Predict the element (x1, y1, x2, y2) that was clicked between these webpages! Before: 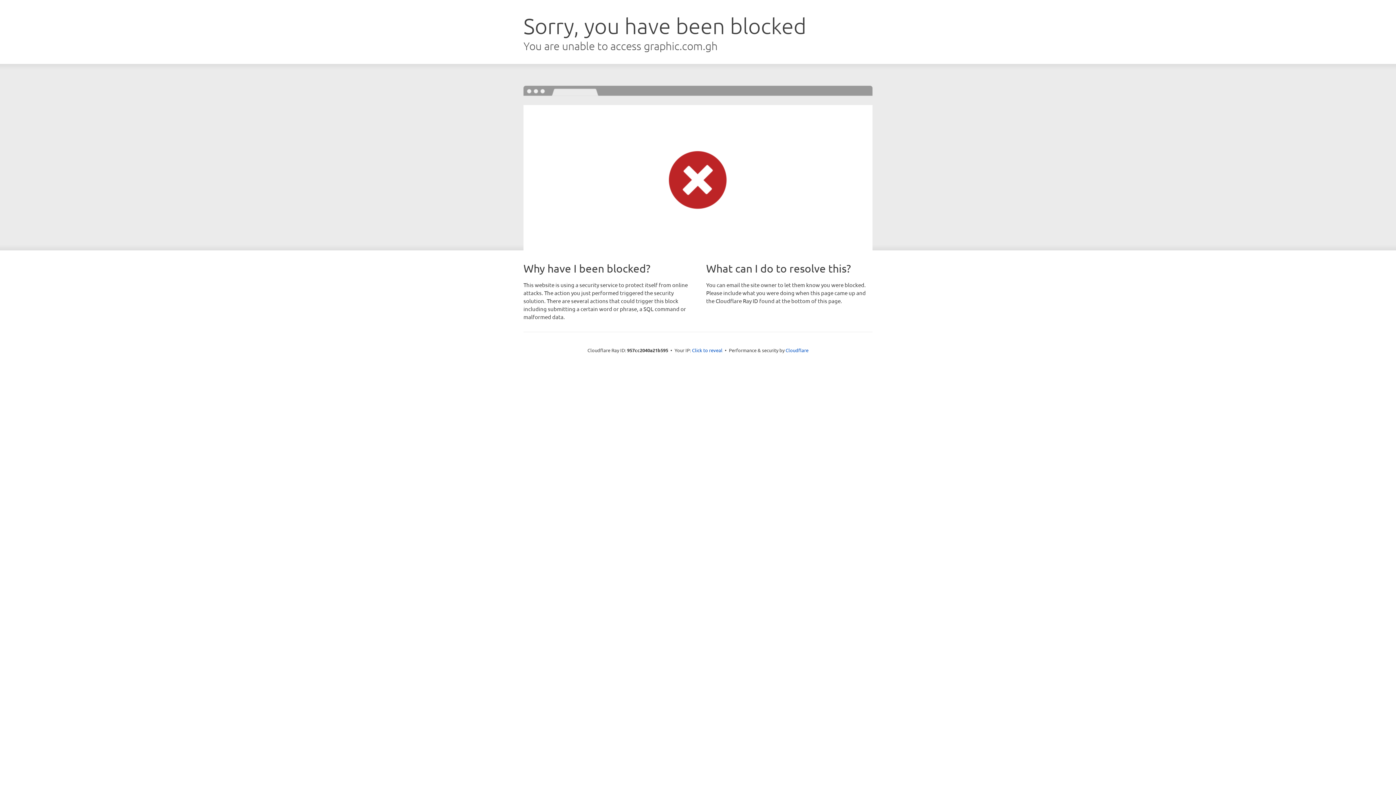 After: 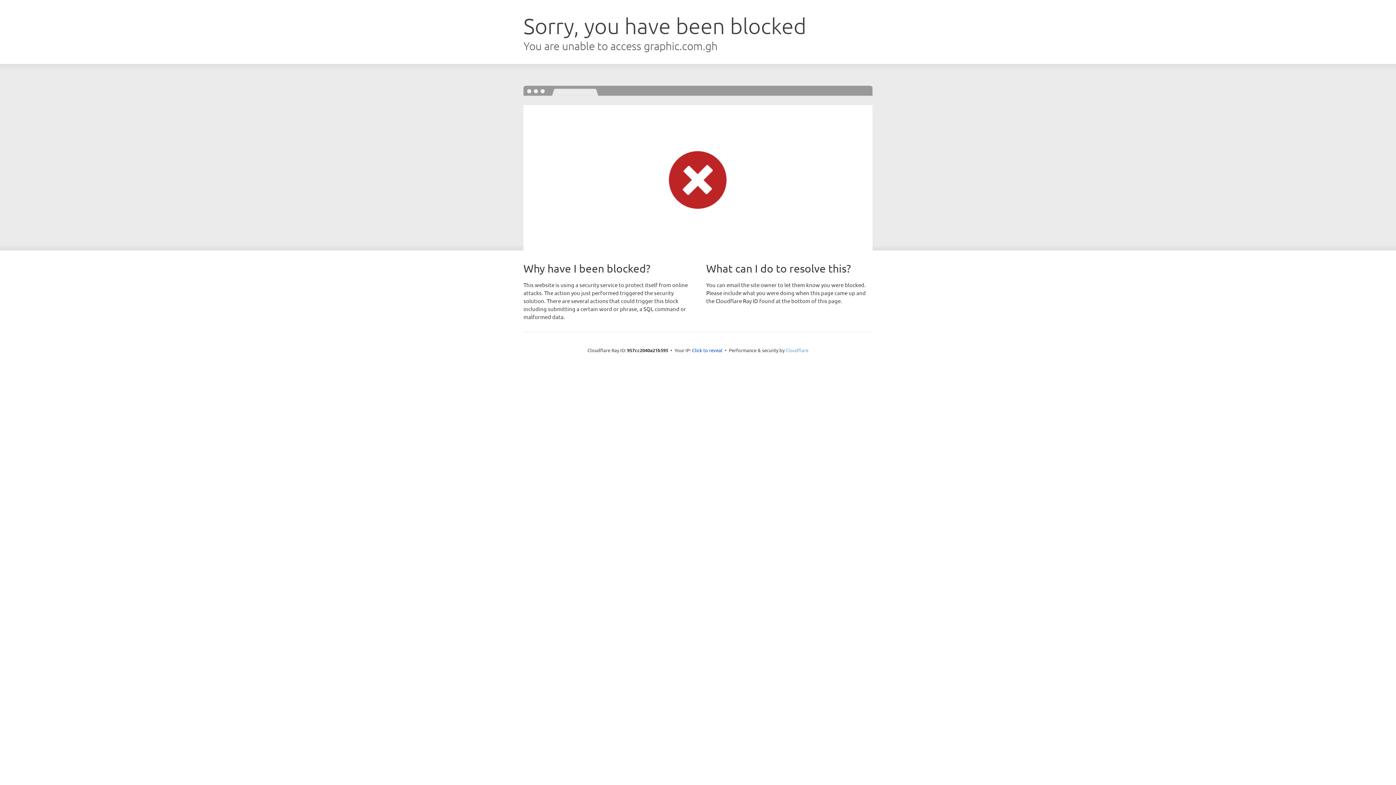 Action: label: Cloudflare bbox: (785, 347, 808, 353)